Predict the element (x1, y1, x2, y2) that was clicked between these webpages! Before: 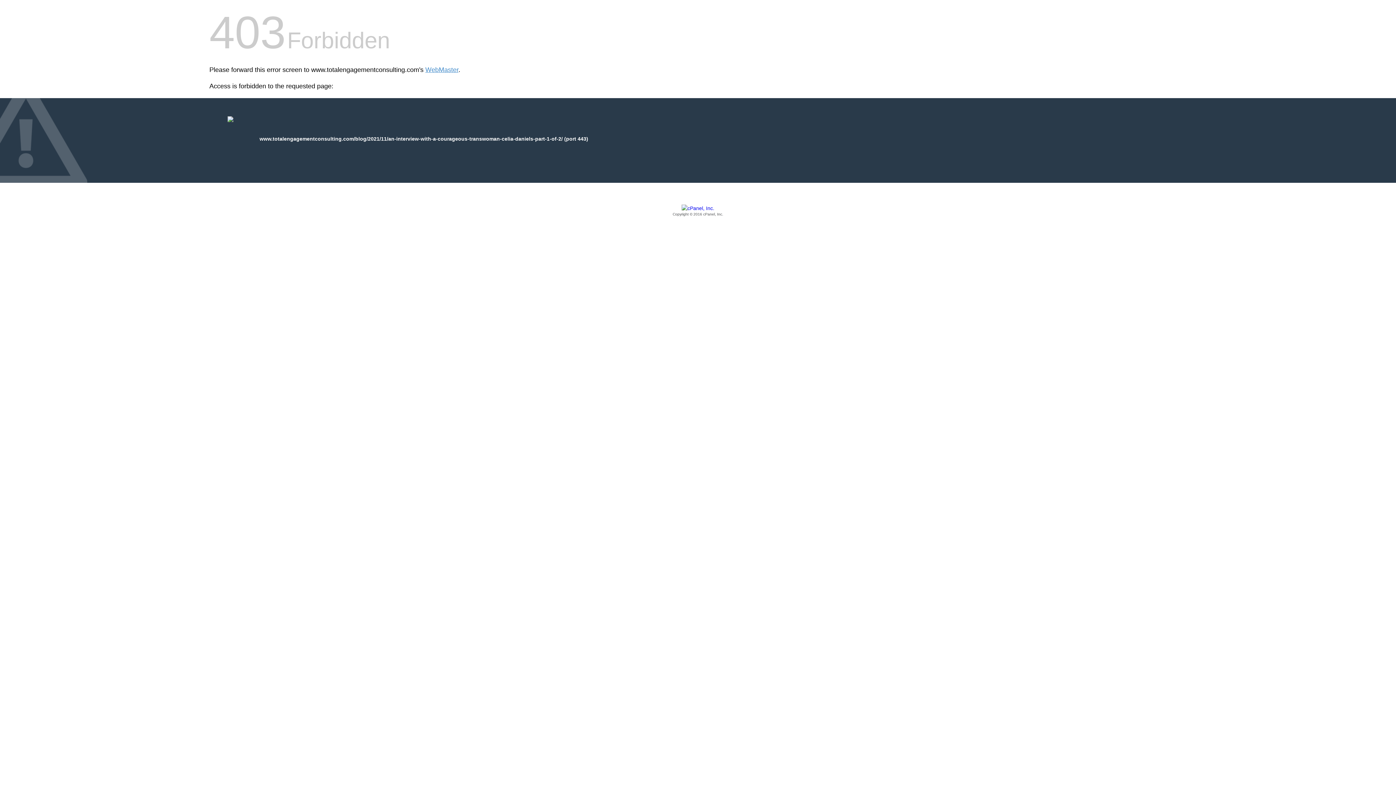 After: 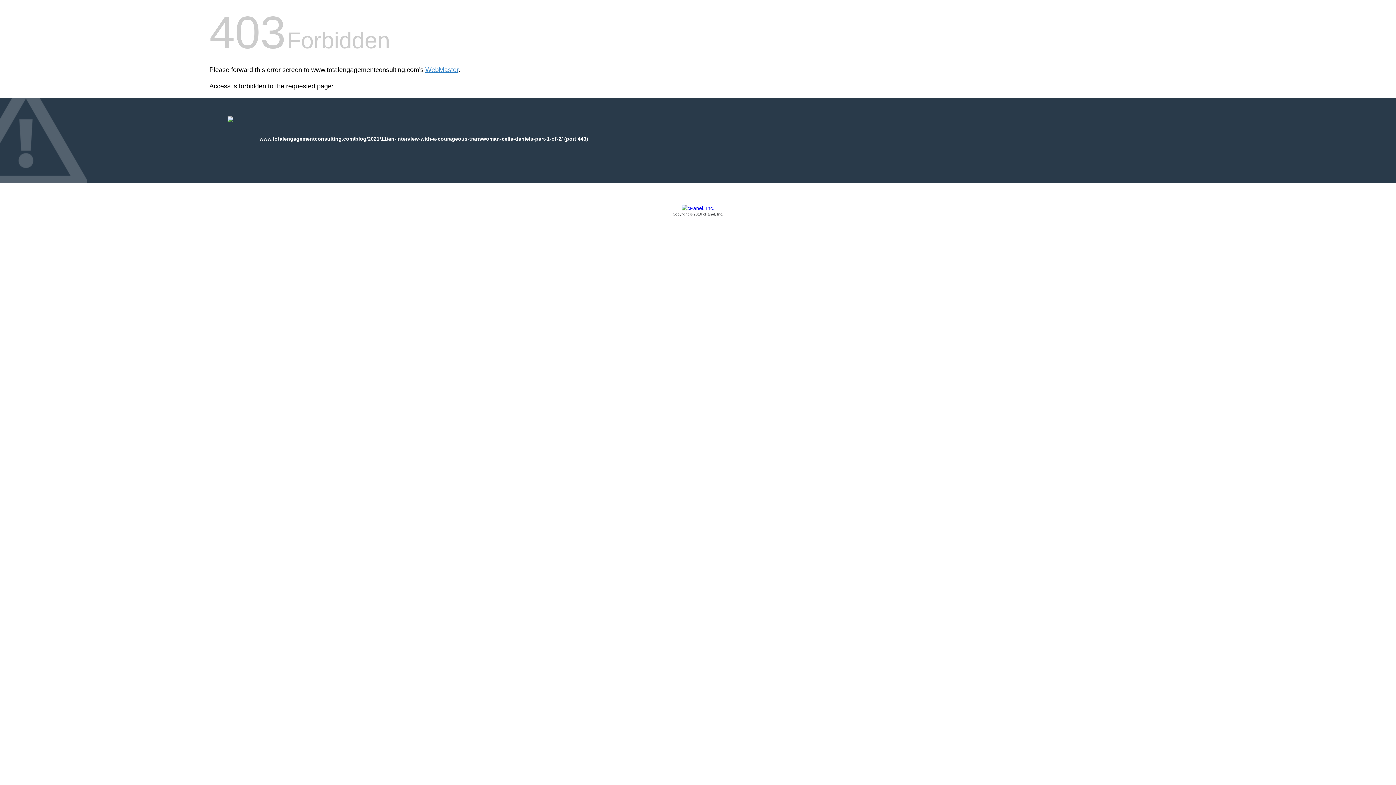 Action: bbox: (209, 205, 1186, 217) label: Copyright © 2016 cPanel, Inc.